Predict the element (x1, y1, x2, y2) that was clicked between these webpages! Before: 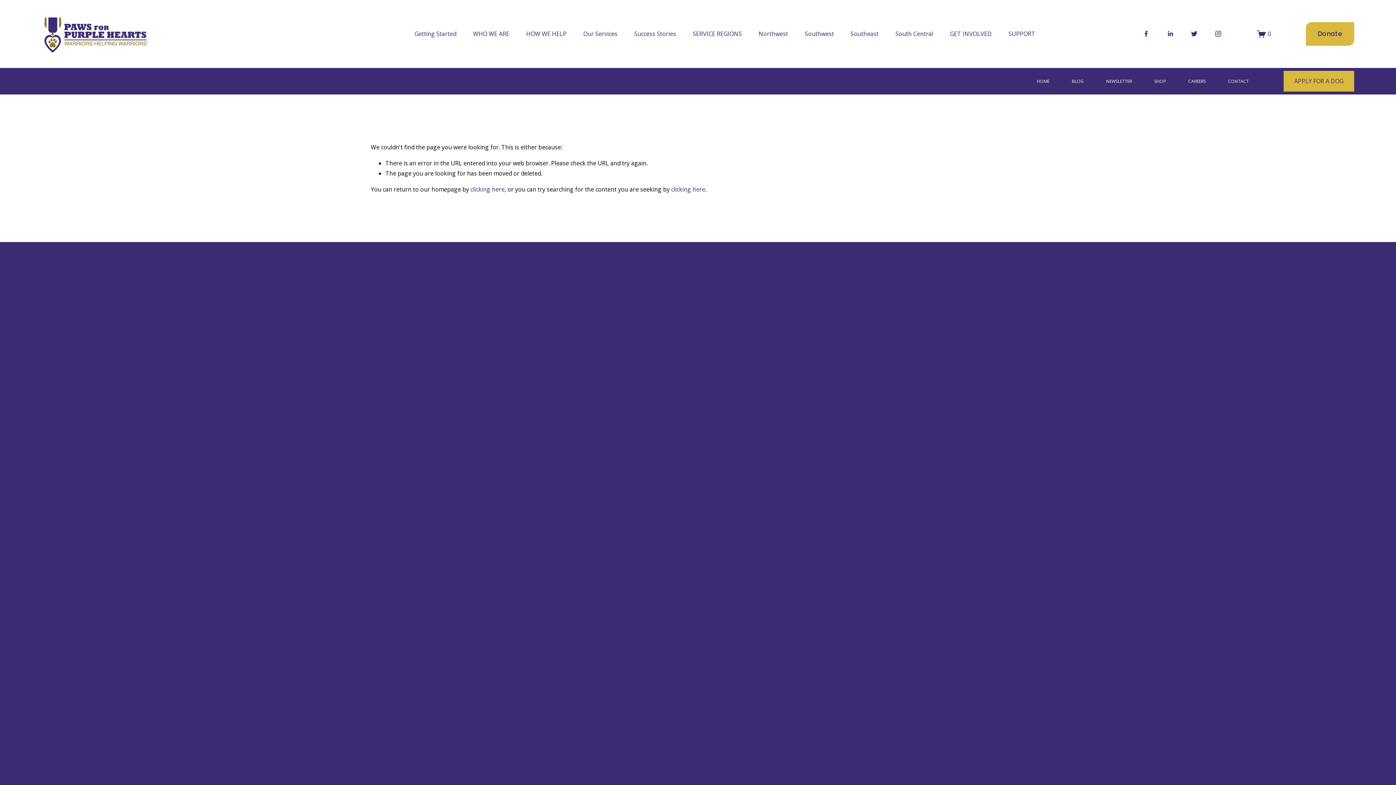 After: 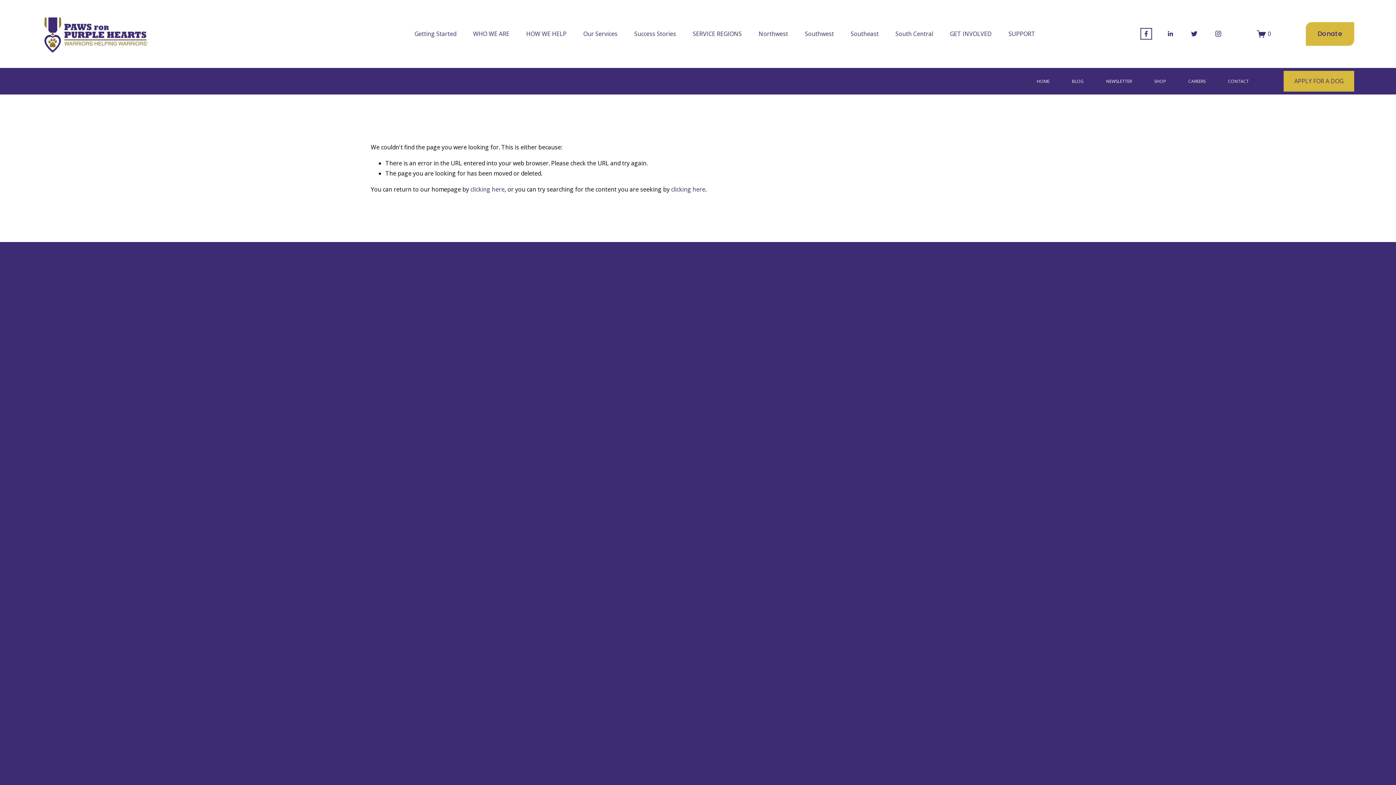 Action: bbox: (1142, 30, 1150, 37) label: Facebook